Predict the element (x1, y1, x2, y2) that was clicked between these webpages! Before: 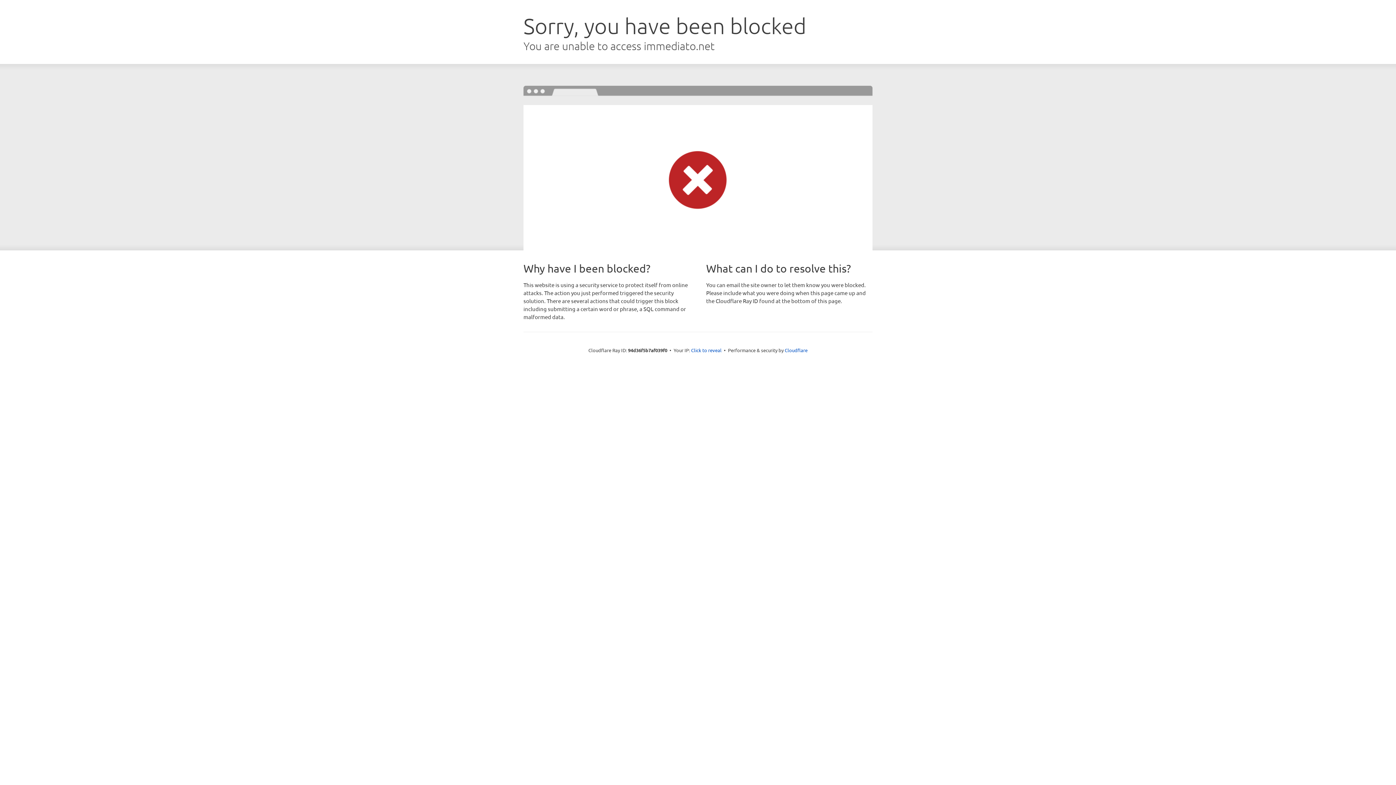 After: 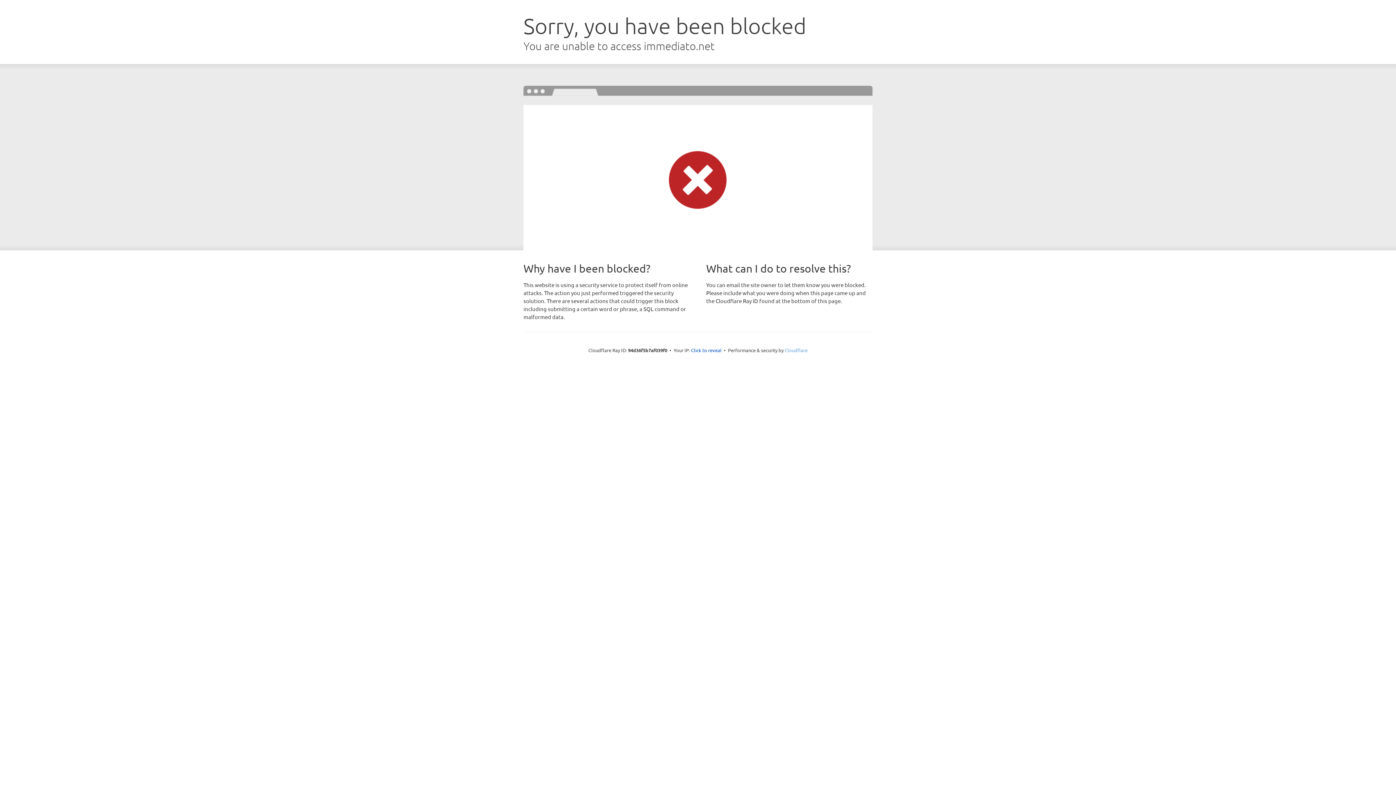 Action: label: Cloudflare bbox: (784, 347, 807, 353)